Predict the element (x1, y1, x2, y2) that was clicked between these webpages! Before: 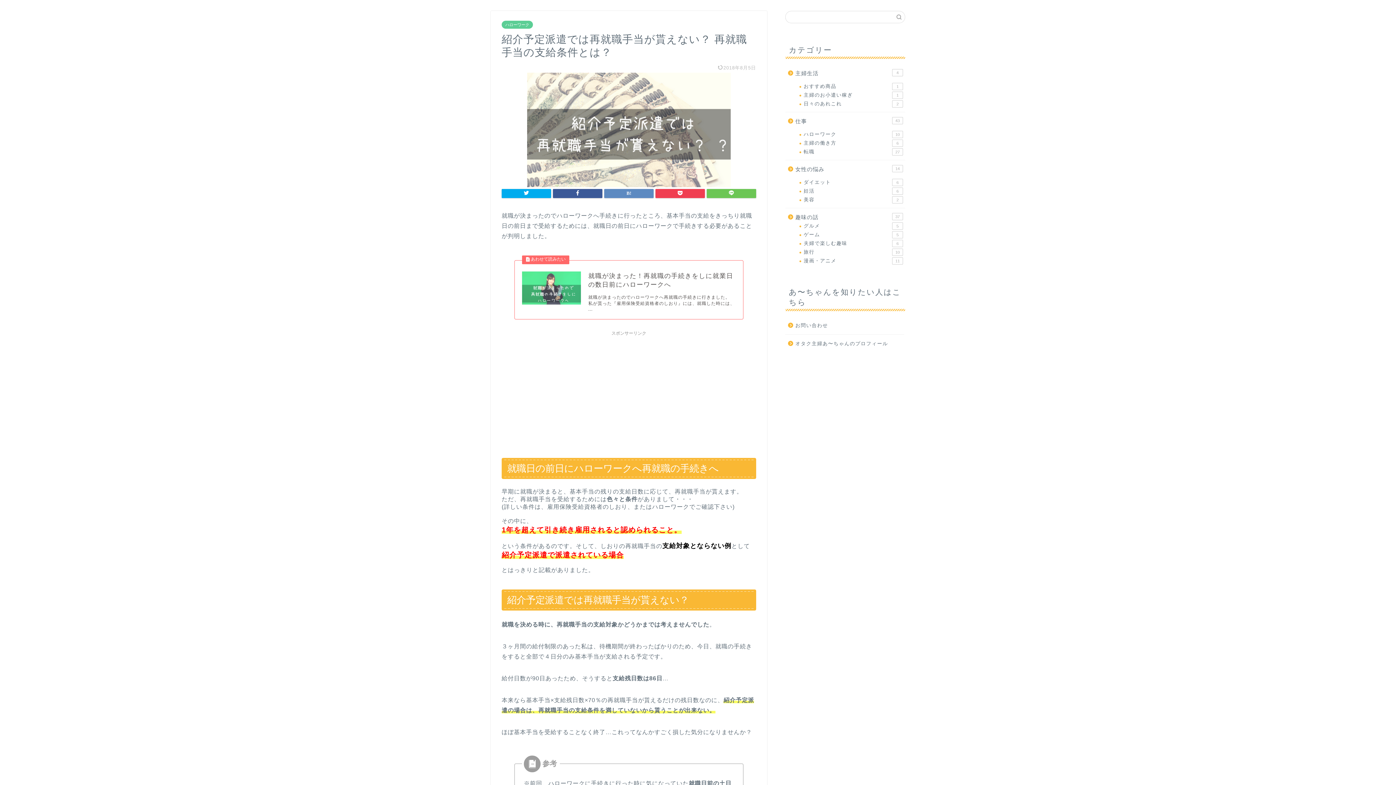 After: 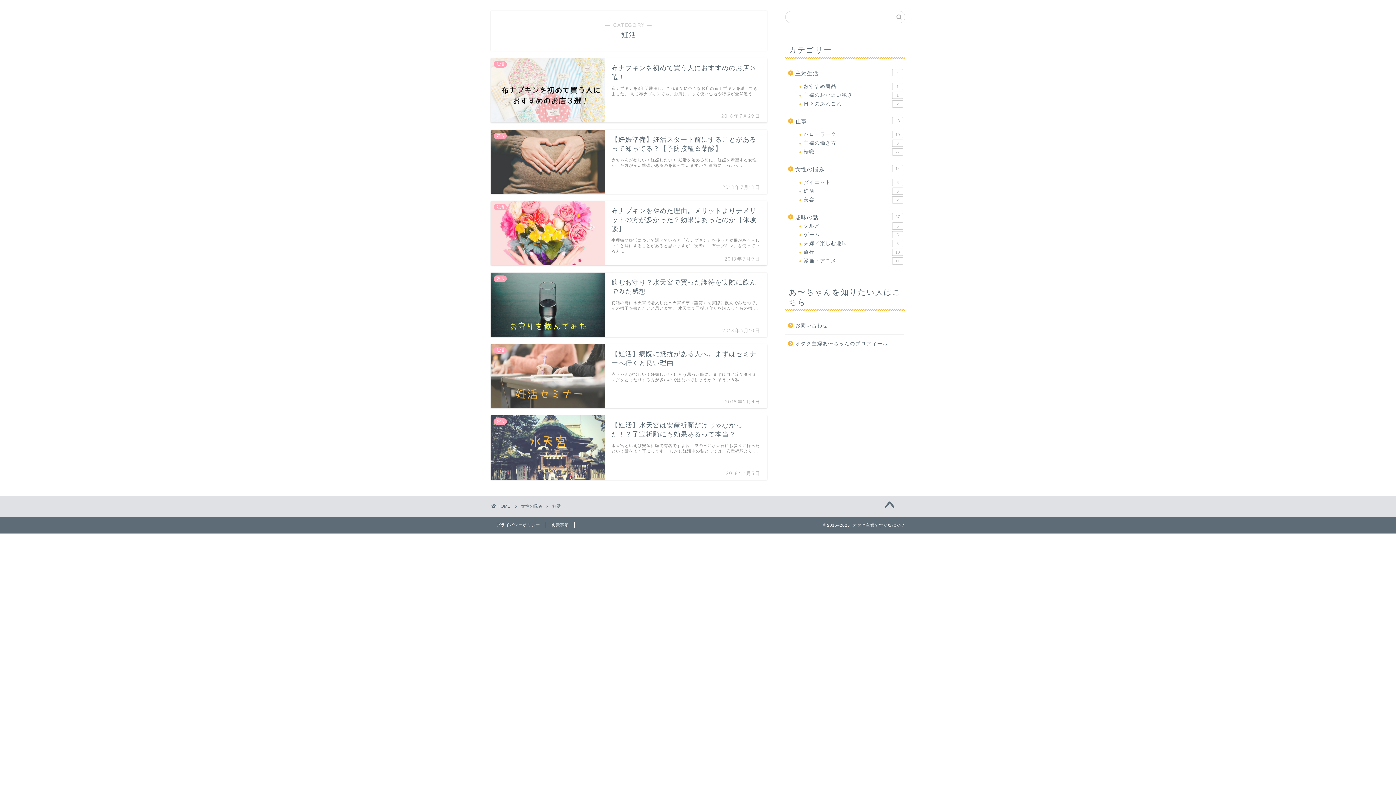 Action: bbox: (794, 186, 904, 195) label: 妊活
6